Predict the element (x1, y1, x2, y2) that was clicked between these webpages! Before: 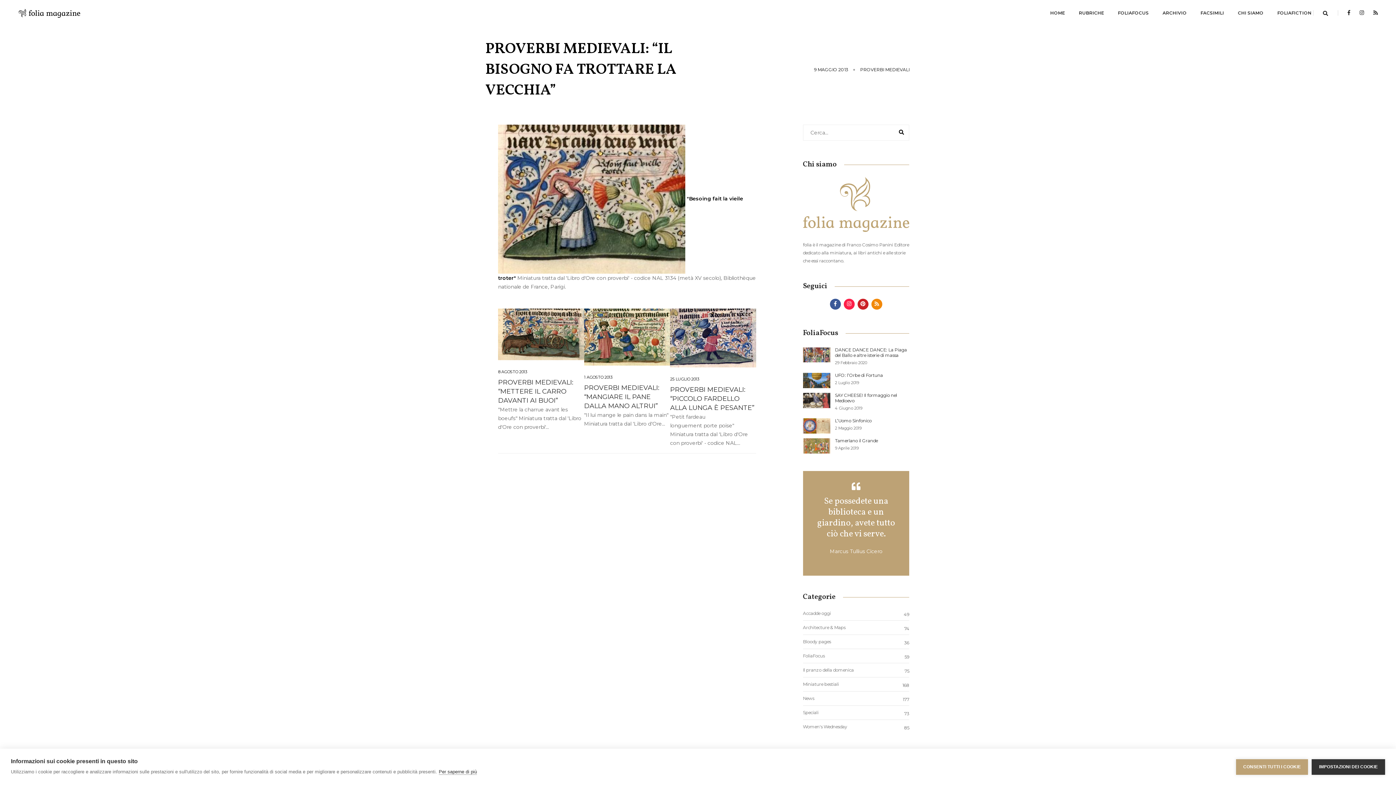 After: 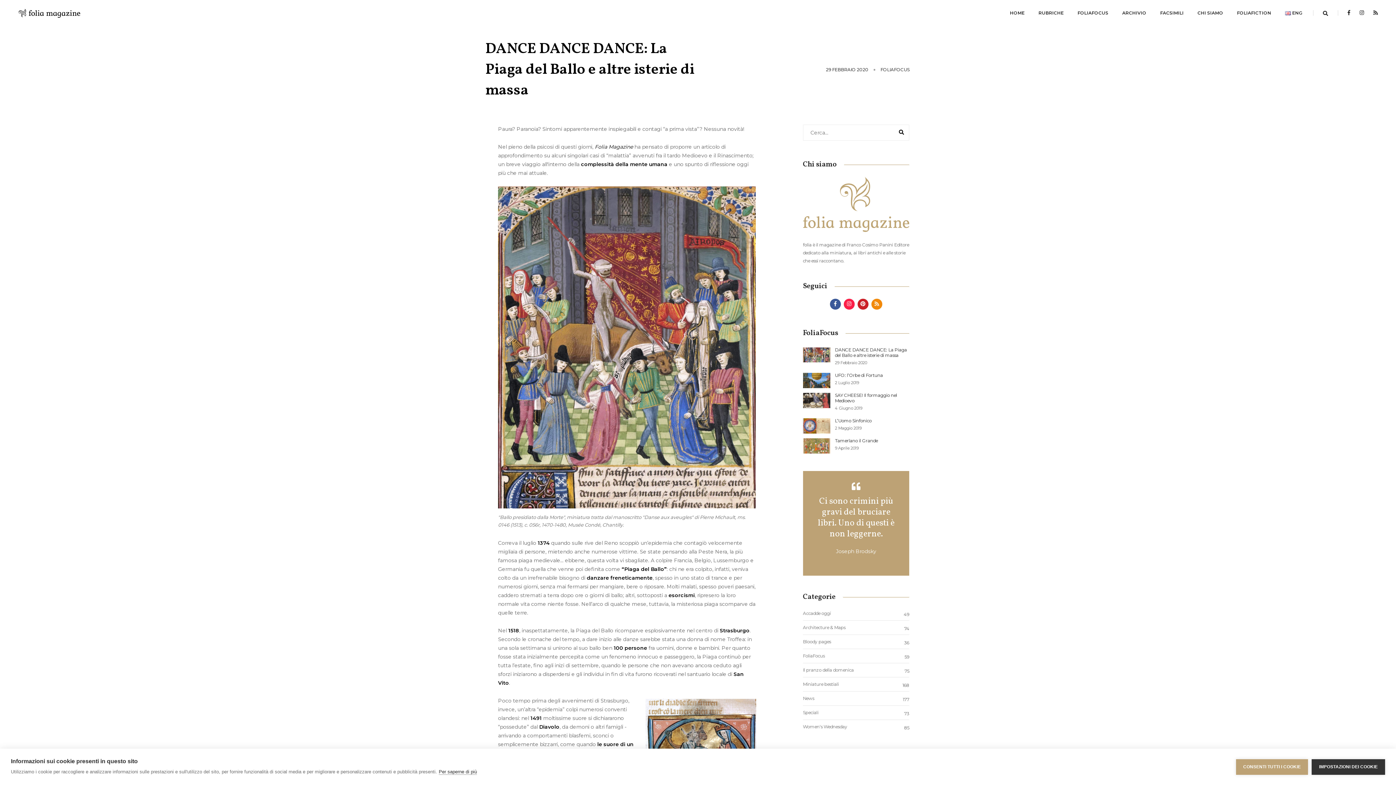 Action: bbox: (803, 351, 830, 357)